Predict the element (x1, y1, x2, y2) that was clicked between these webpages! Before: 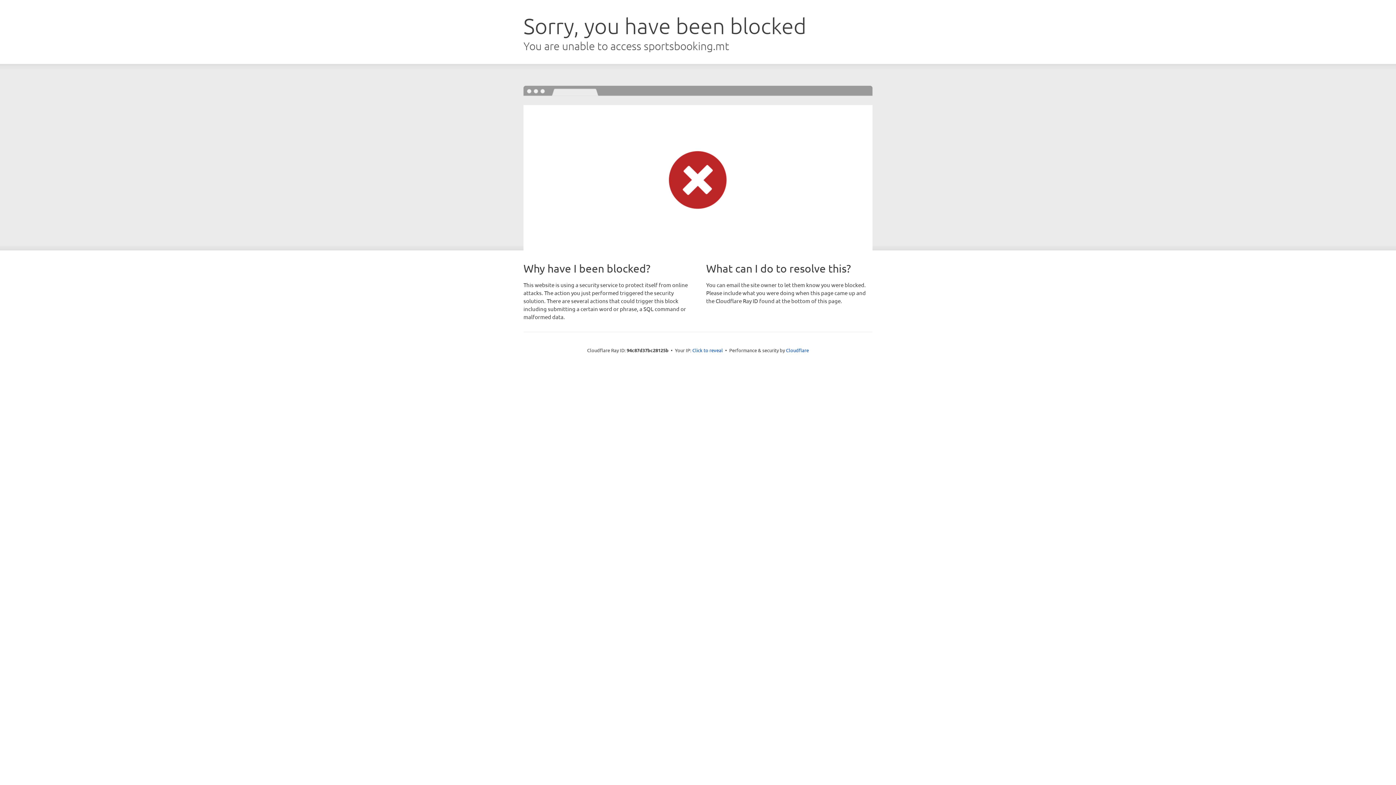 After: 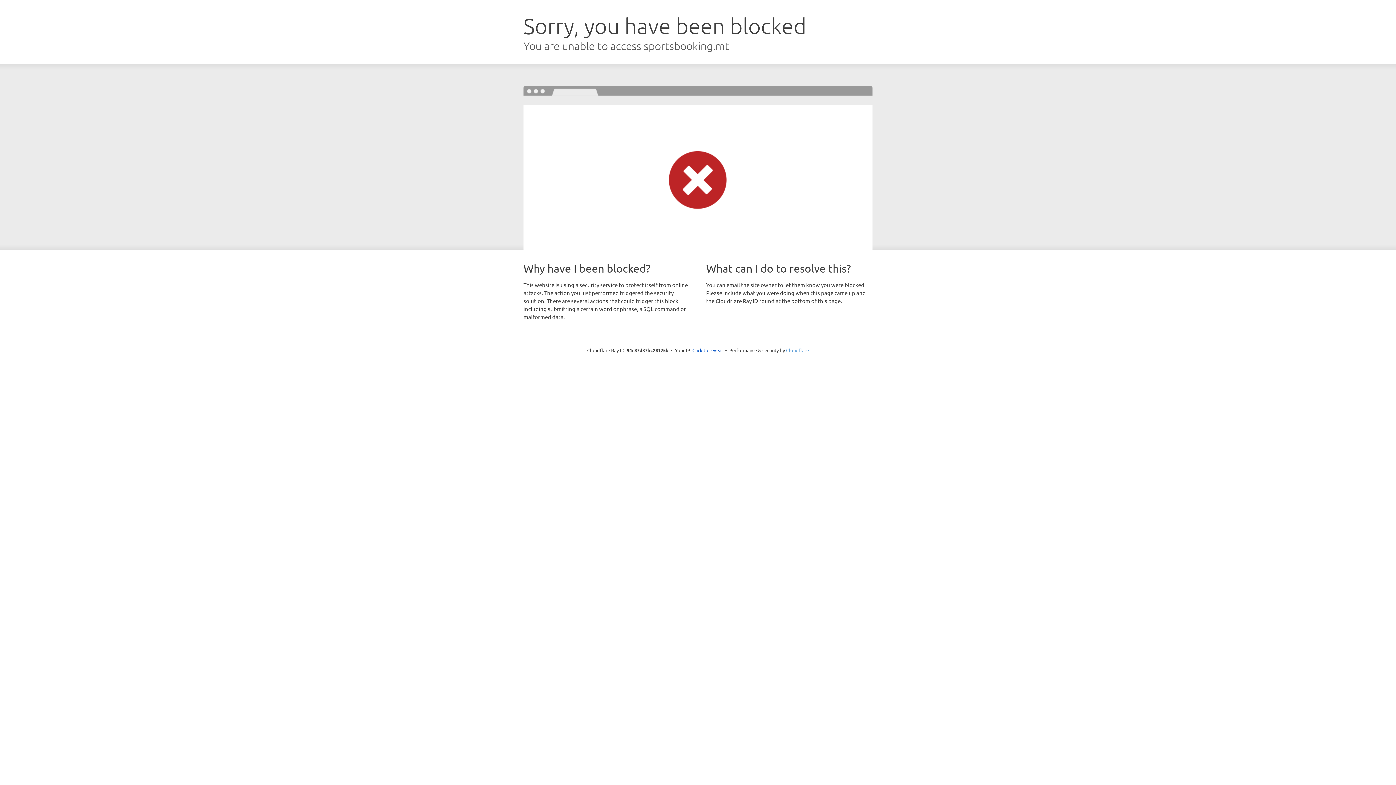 Action: label: Cloudflare bbox: (786, 347, 809, 353)